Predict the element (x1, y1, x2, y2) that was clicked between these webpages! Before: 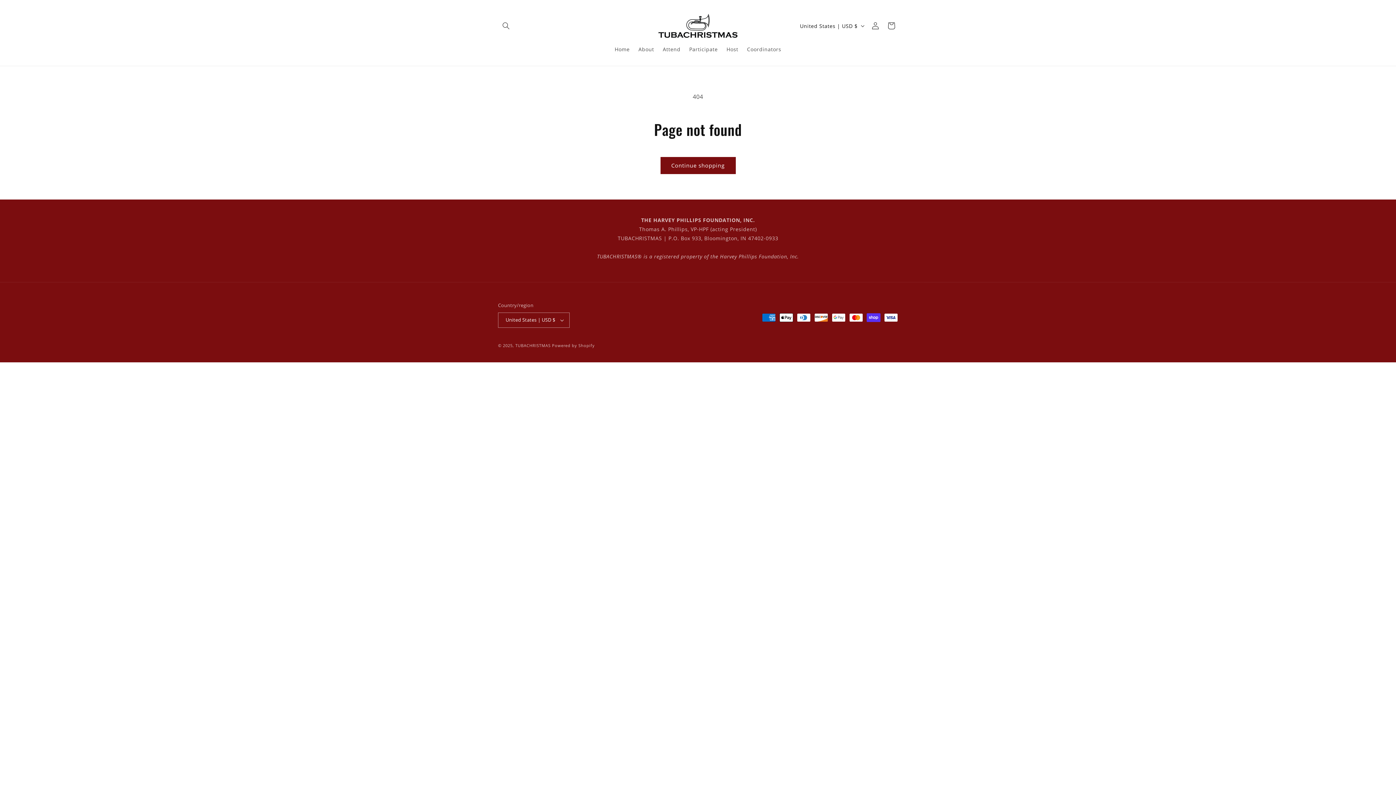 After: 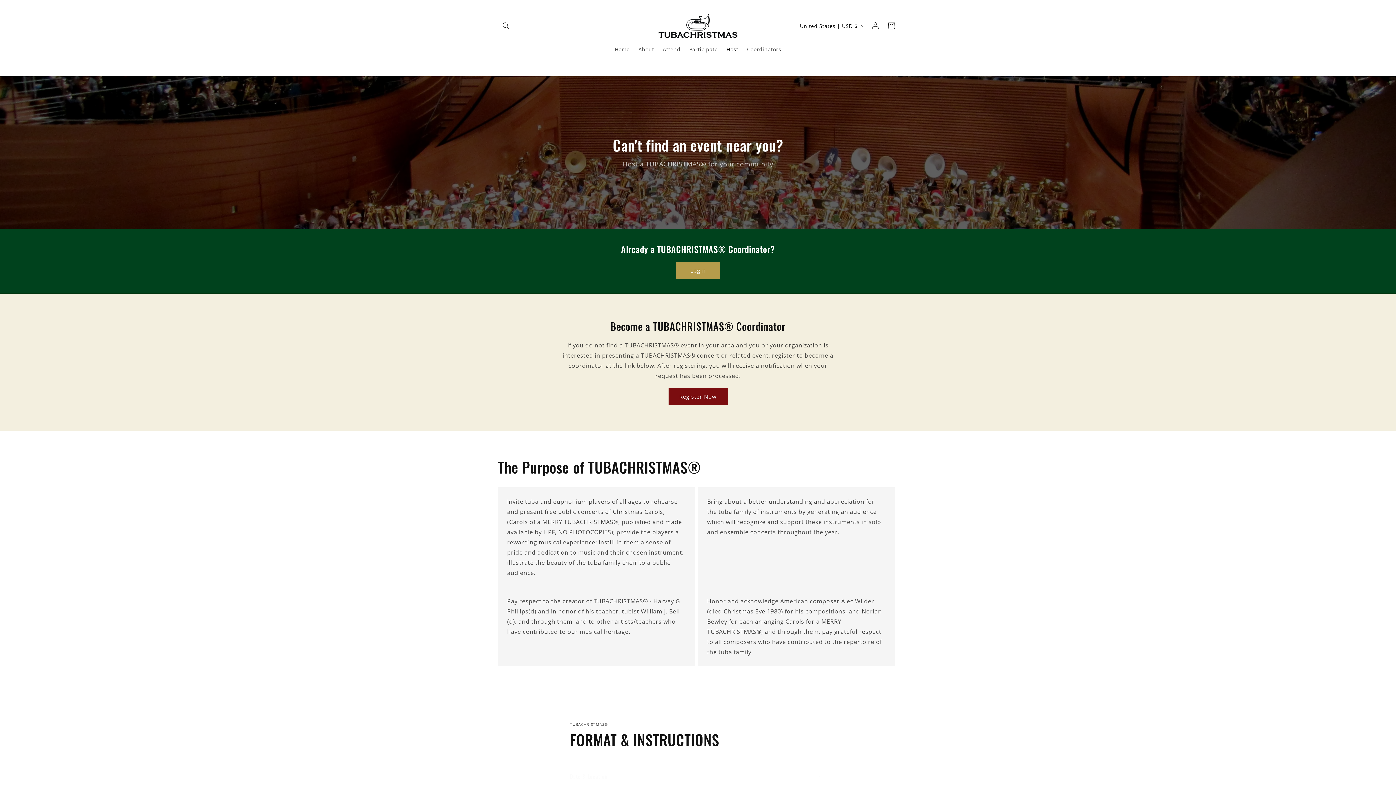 Action: label: Host bbox: (722, 41, 742, 56)